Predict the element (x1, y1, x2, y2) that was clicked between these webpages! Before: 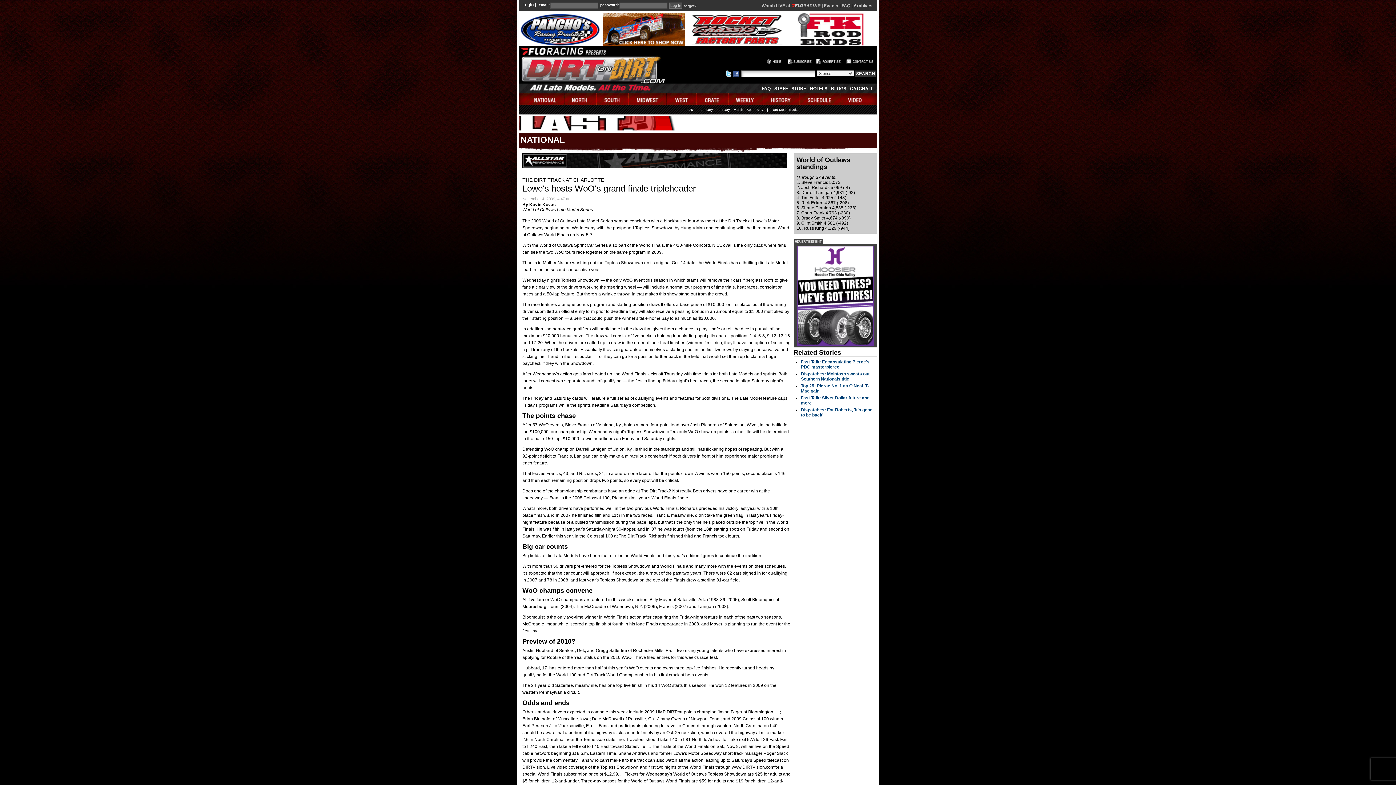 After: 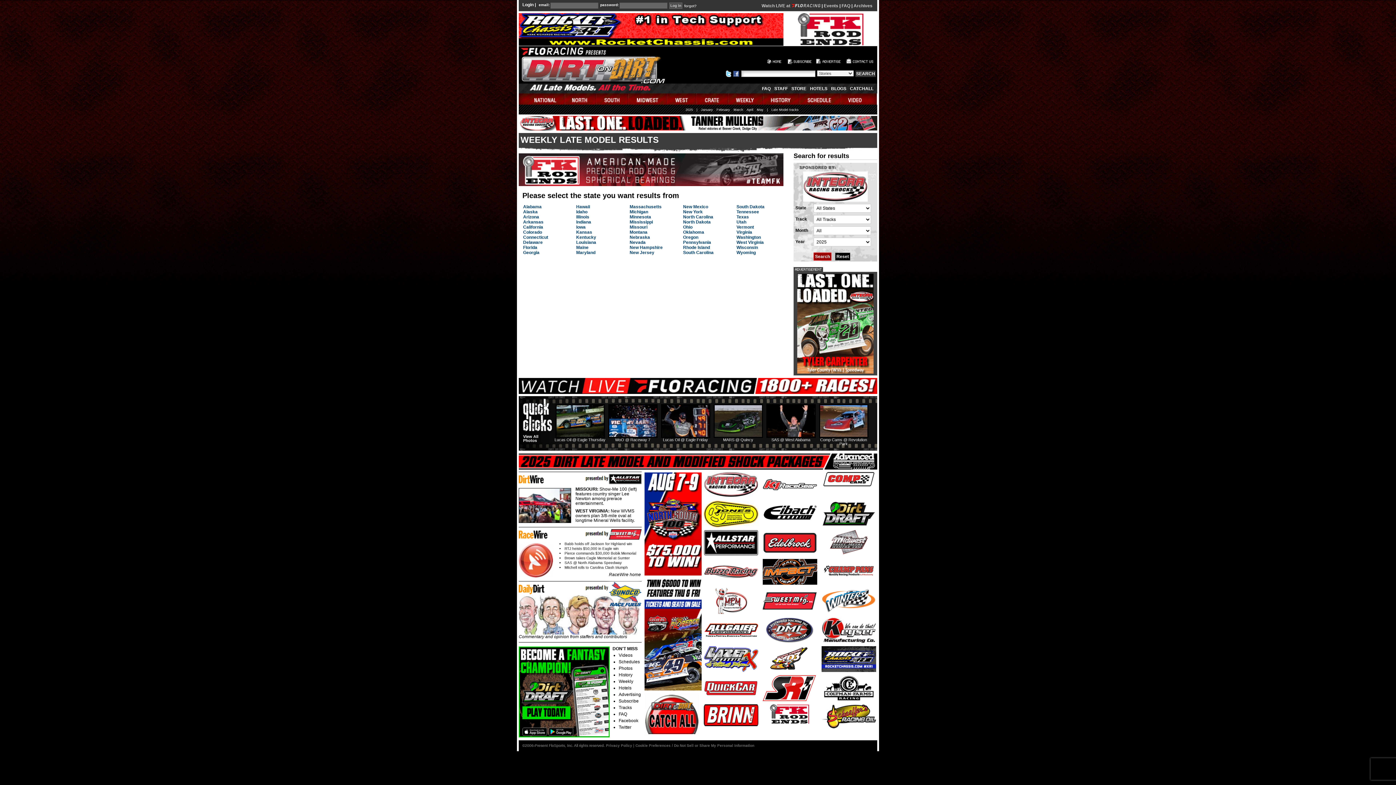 Action: label: weekly bbox: (728, 93, 763, 104)